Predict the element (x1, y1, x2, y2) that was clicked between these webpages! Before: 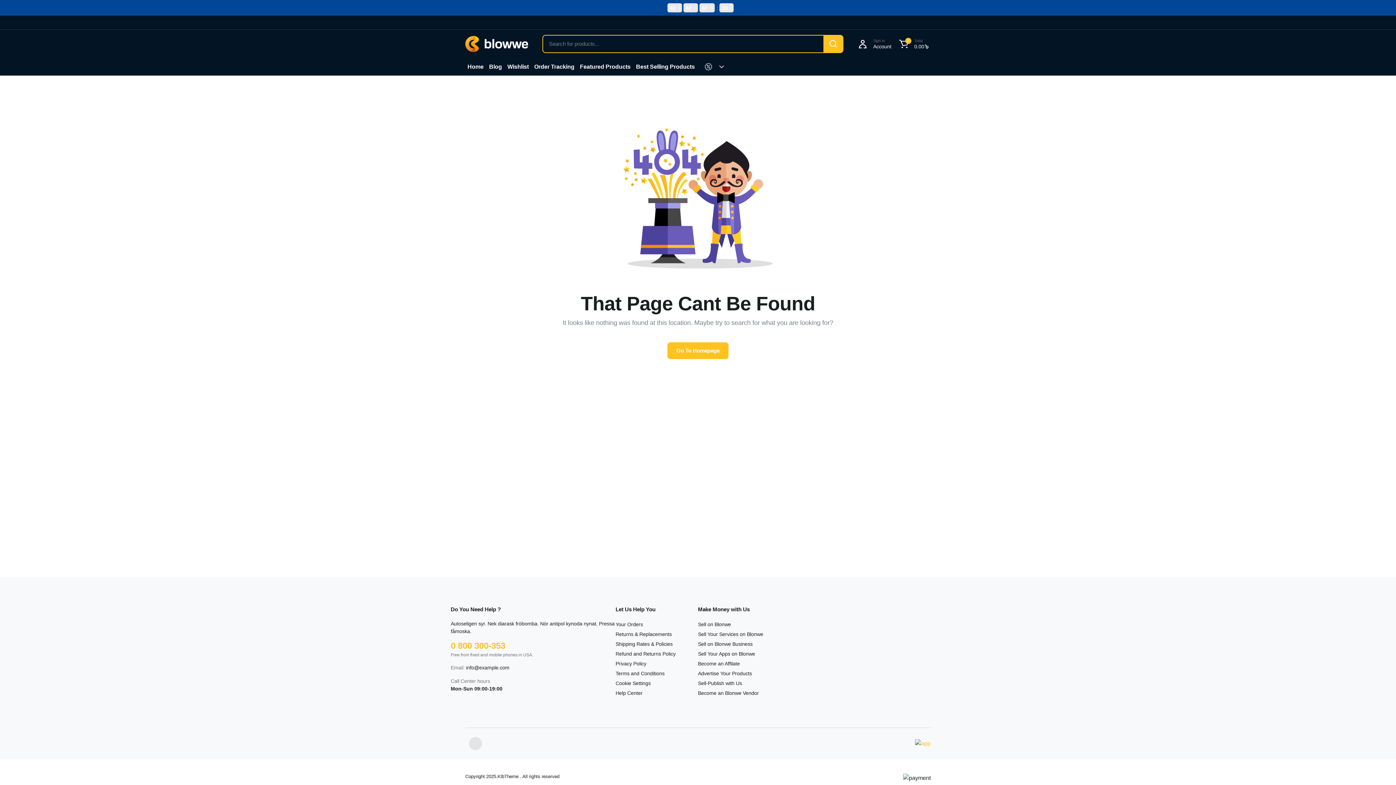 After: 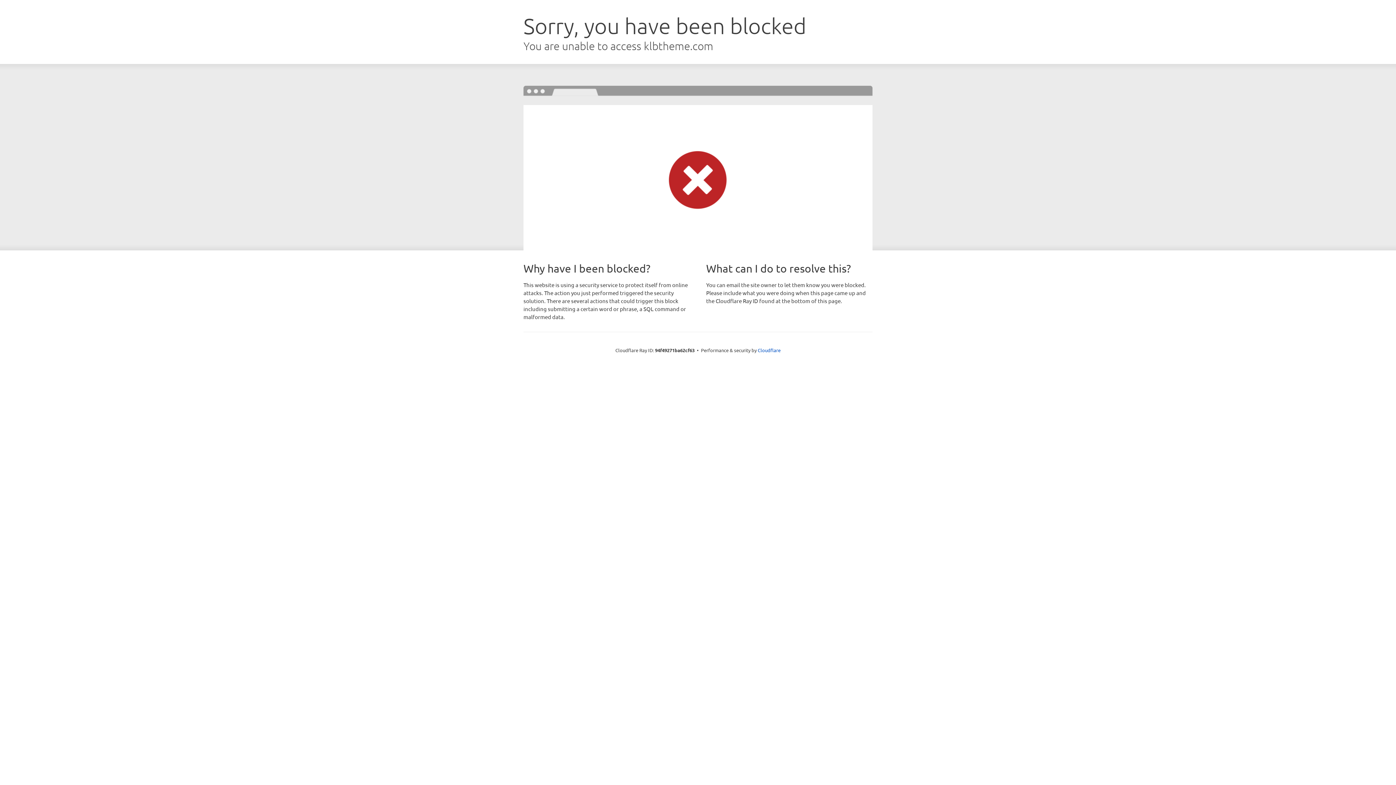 Action: label: Best Selling Products bbox: (634, 58, 697, 75)